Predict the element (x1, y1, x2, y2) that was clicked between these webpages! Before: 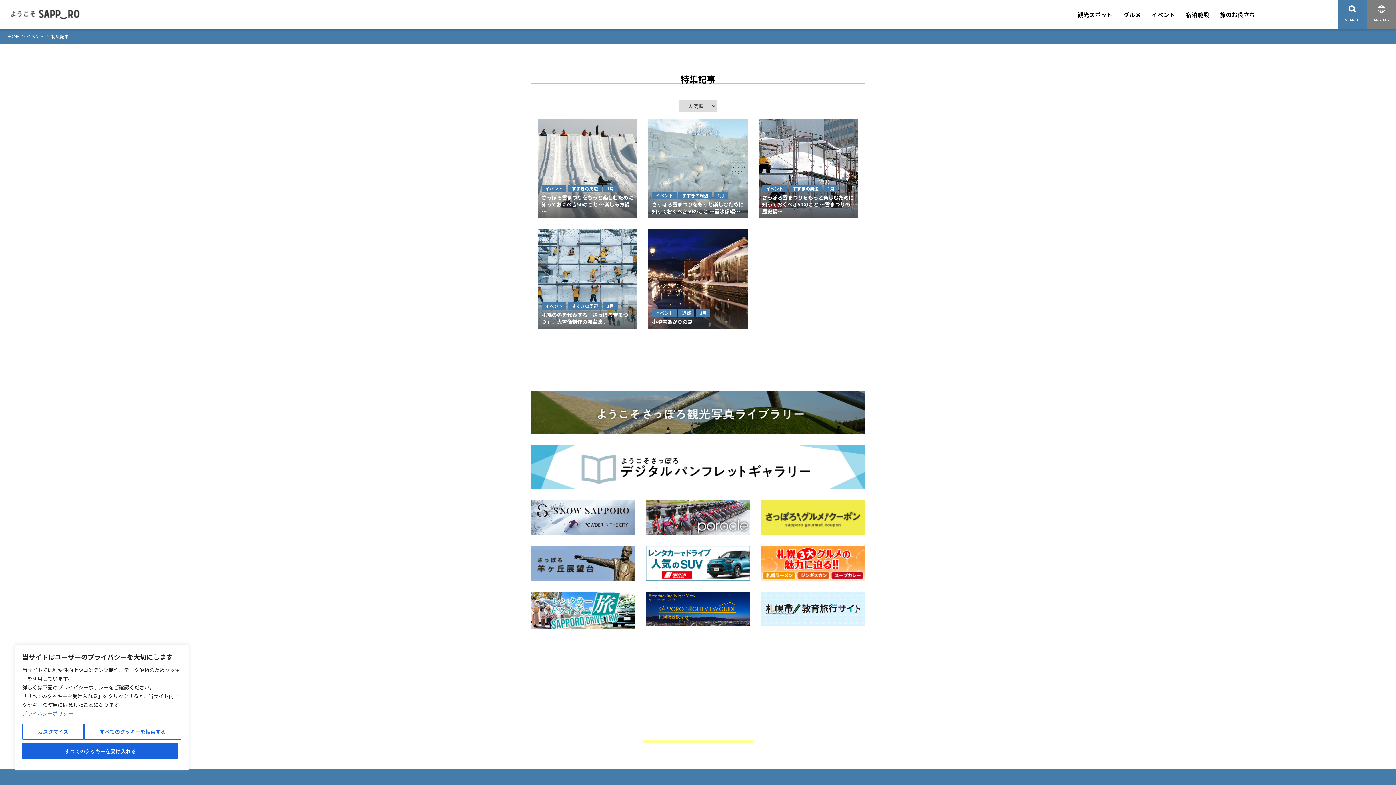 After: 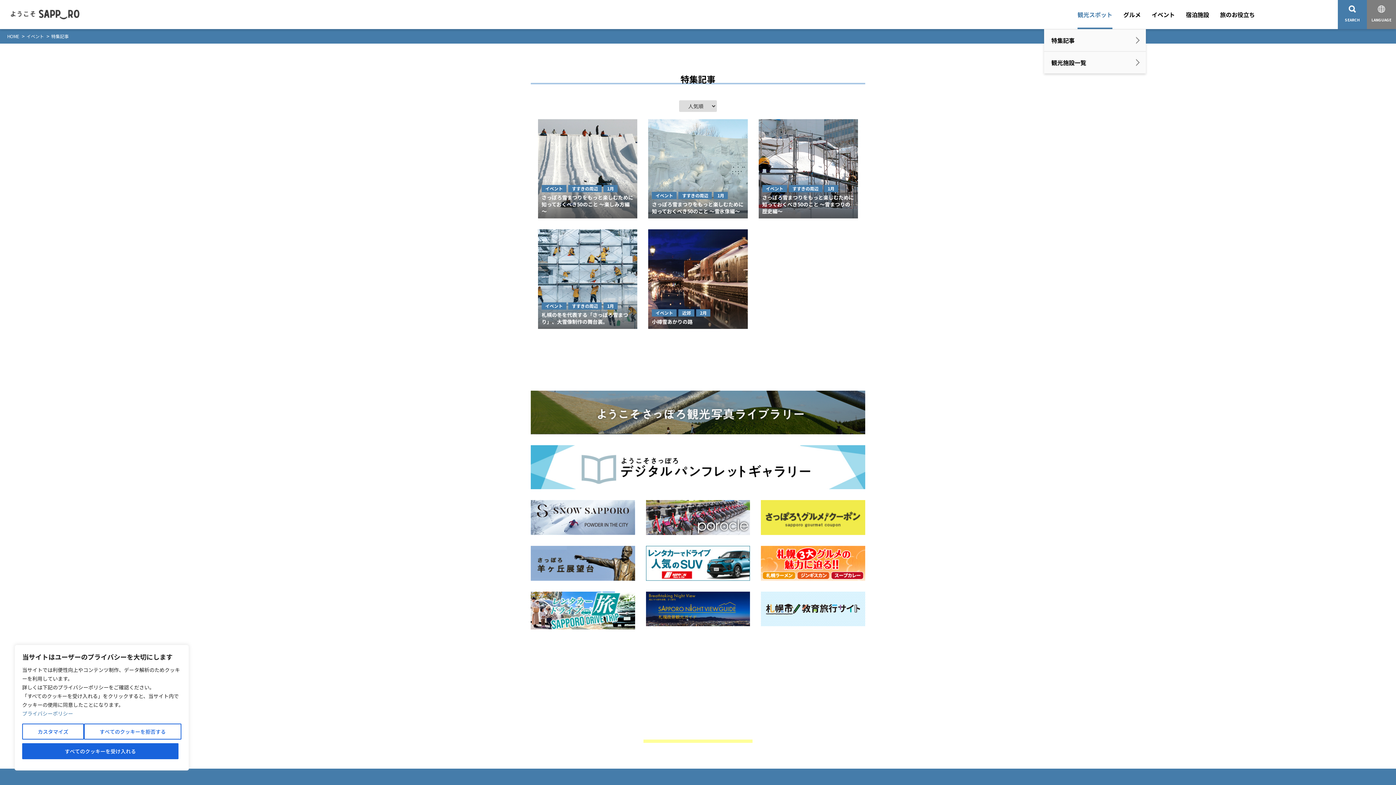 Action: bbox: (1077, 0, 1112, 29) label: 観光スポット